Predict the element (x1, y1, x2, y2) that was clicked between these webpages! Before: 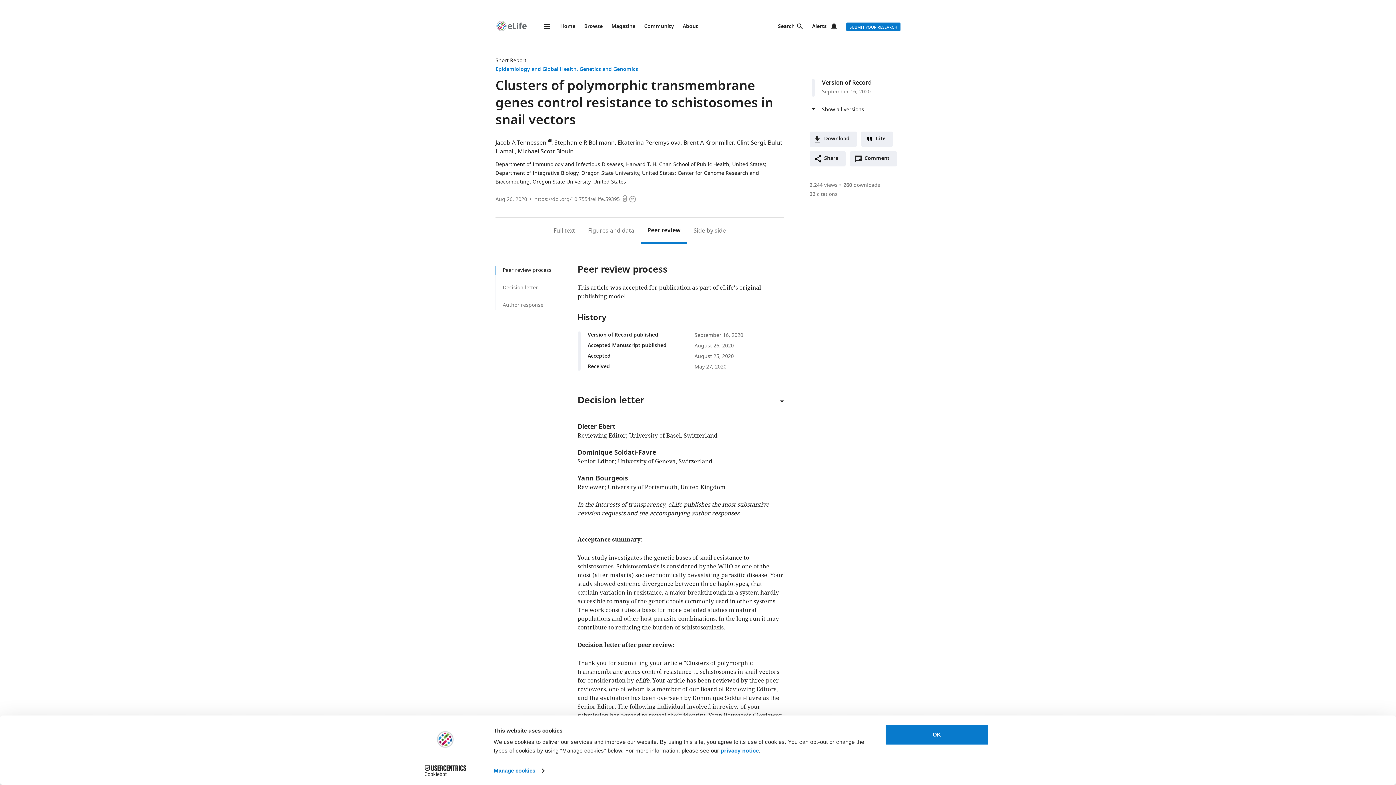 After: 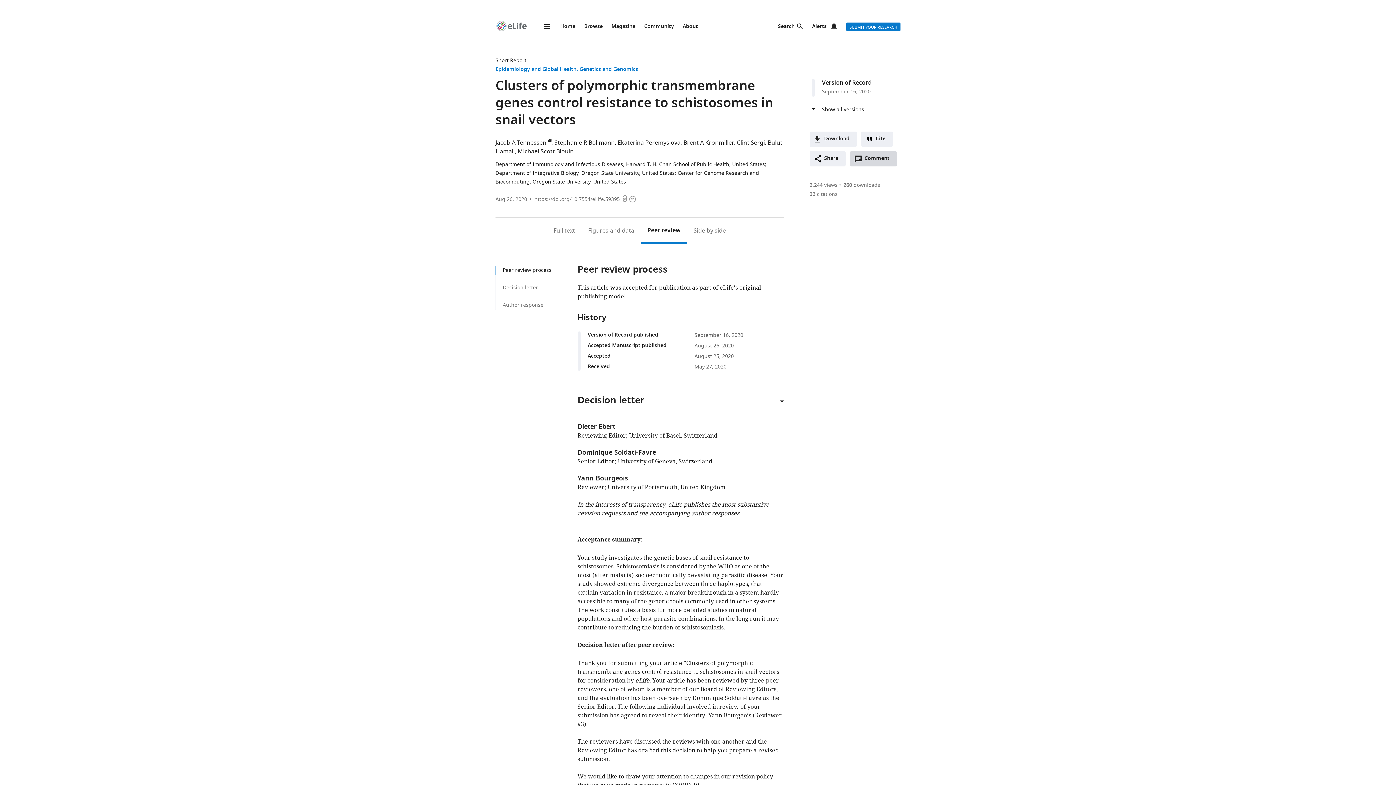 Action: bbox: (850, 151, 897, 166) label: Comment
Open annotations (there are currently 0 annotations on this page).